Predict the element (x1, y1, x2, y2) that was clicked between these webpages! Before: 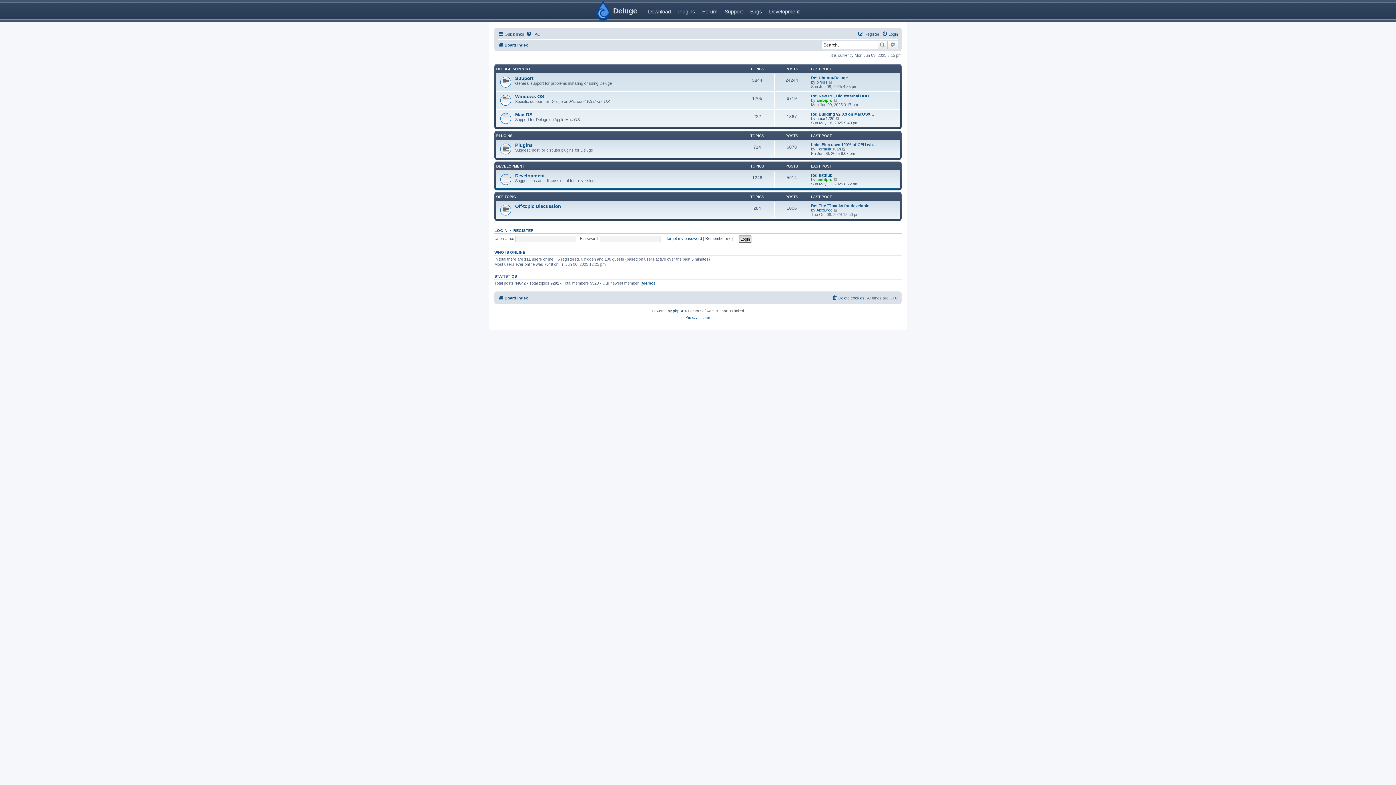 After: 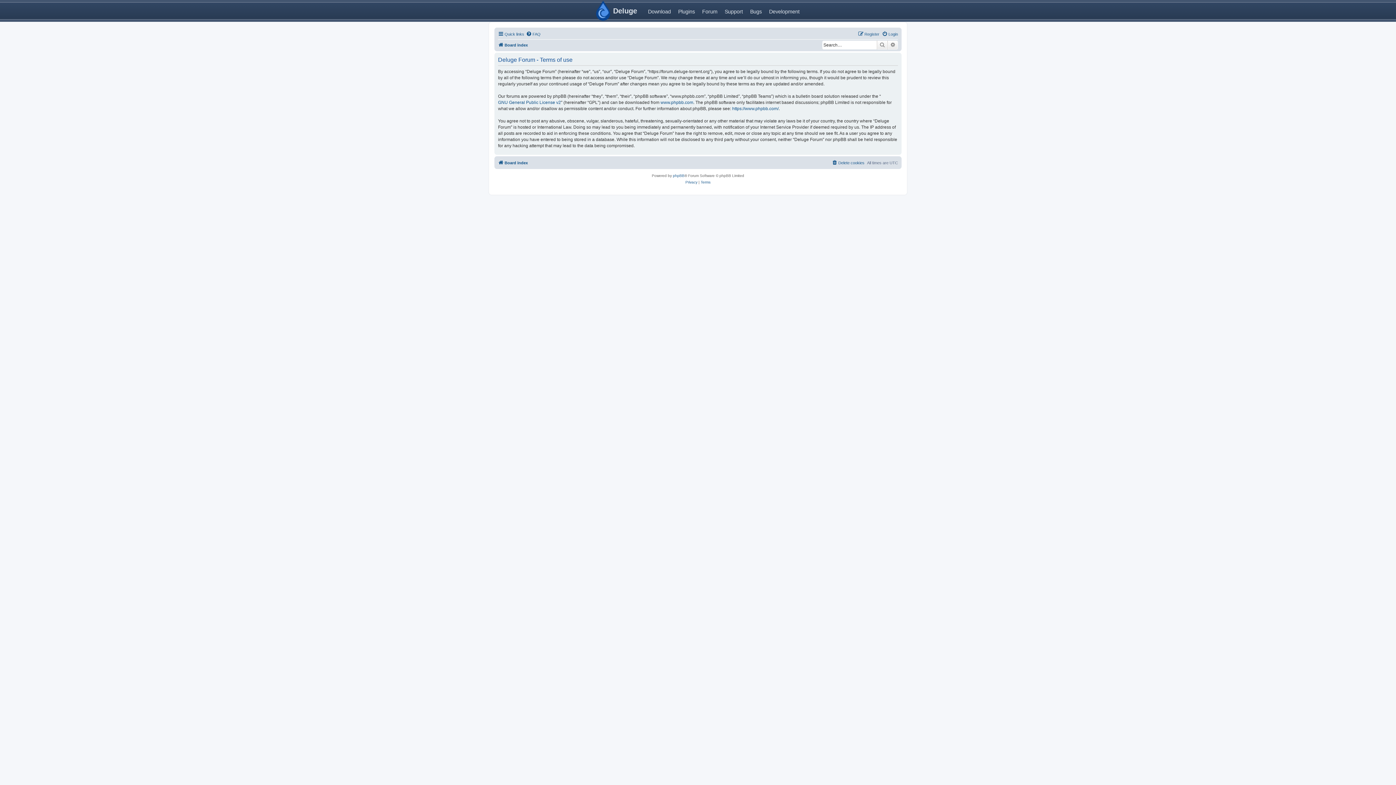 Action: label: Terms bbox: (700, 314, 710, 321)